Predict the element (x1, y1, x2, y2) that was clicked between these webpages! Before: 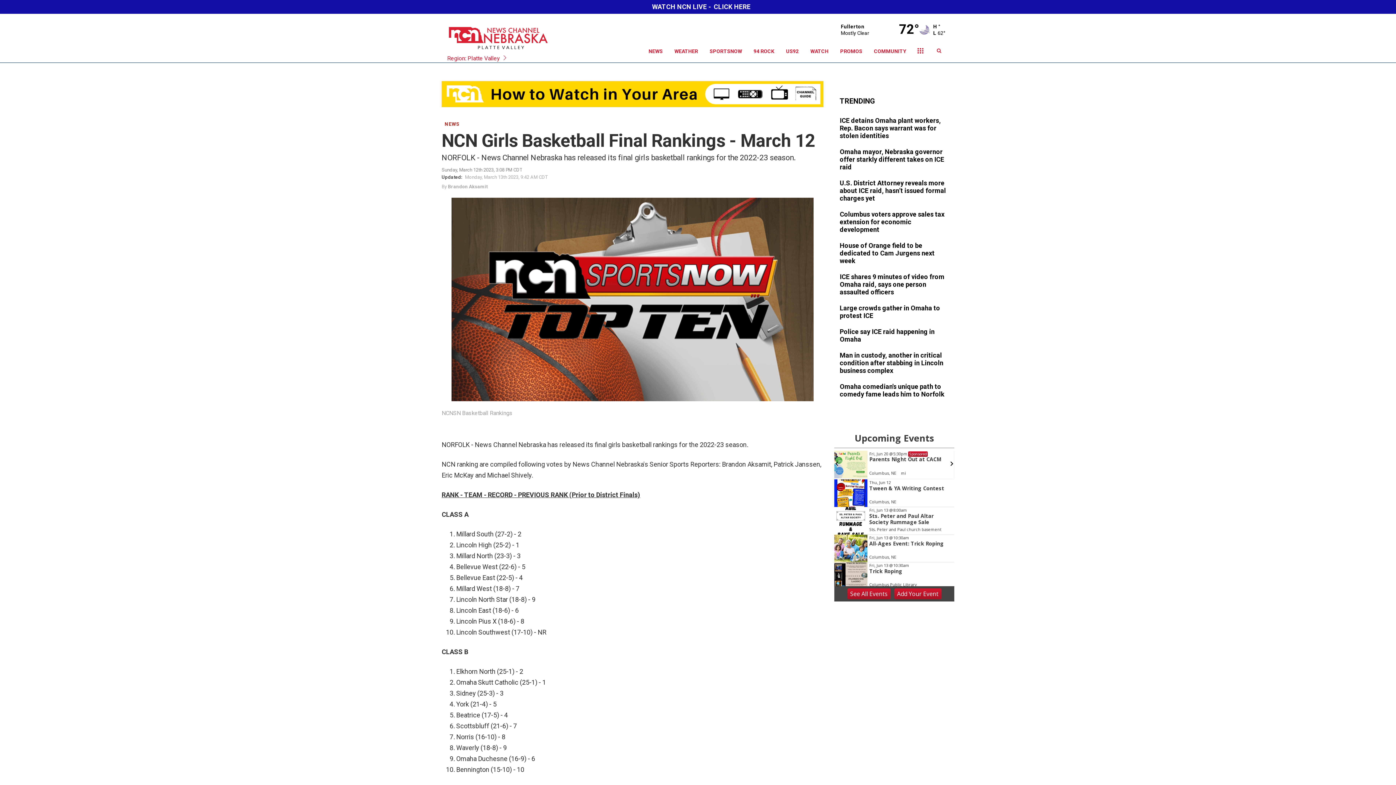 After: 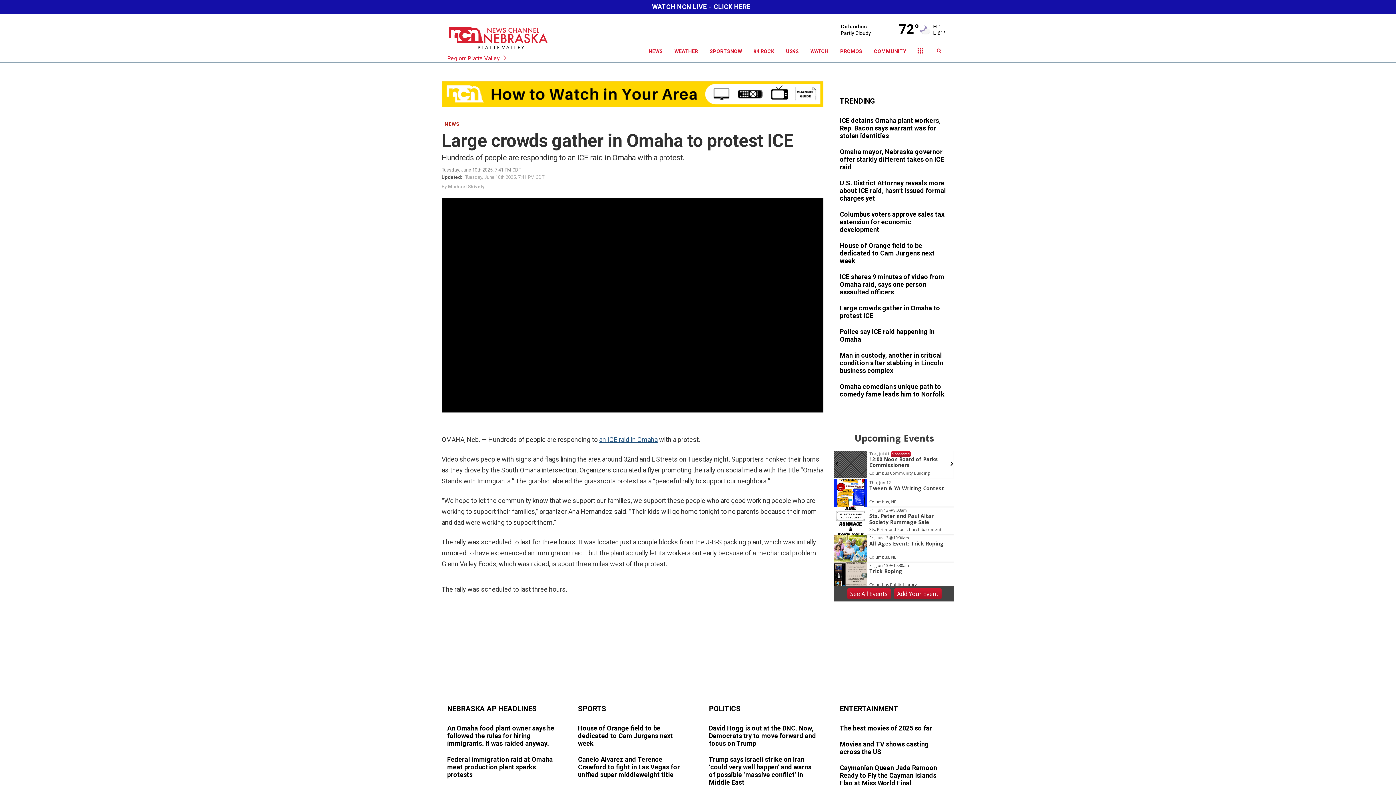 Action: bbox: (840, 304, 949, 320)